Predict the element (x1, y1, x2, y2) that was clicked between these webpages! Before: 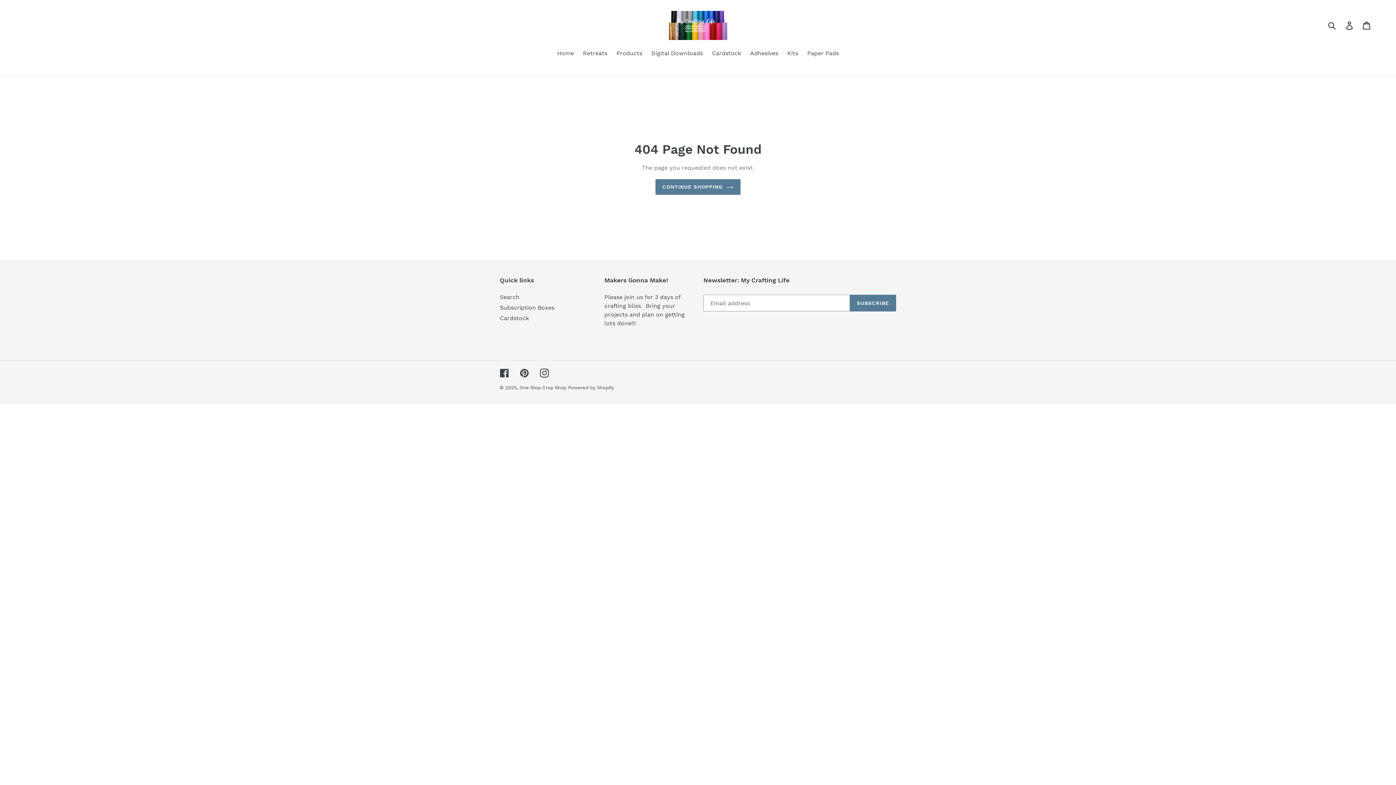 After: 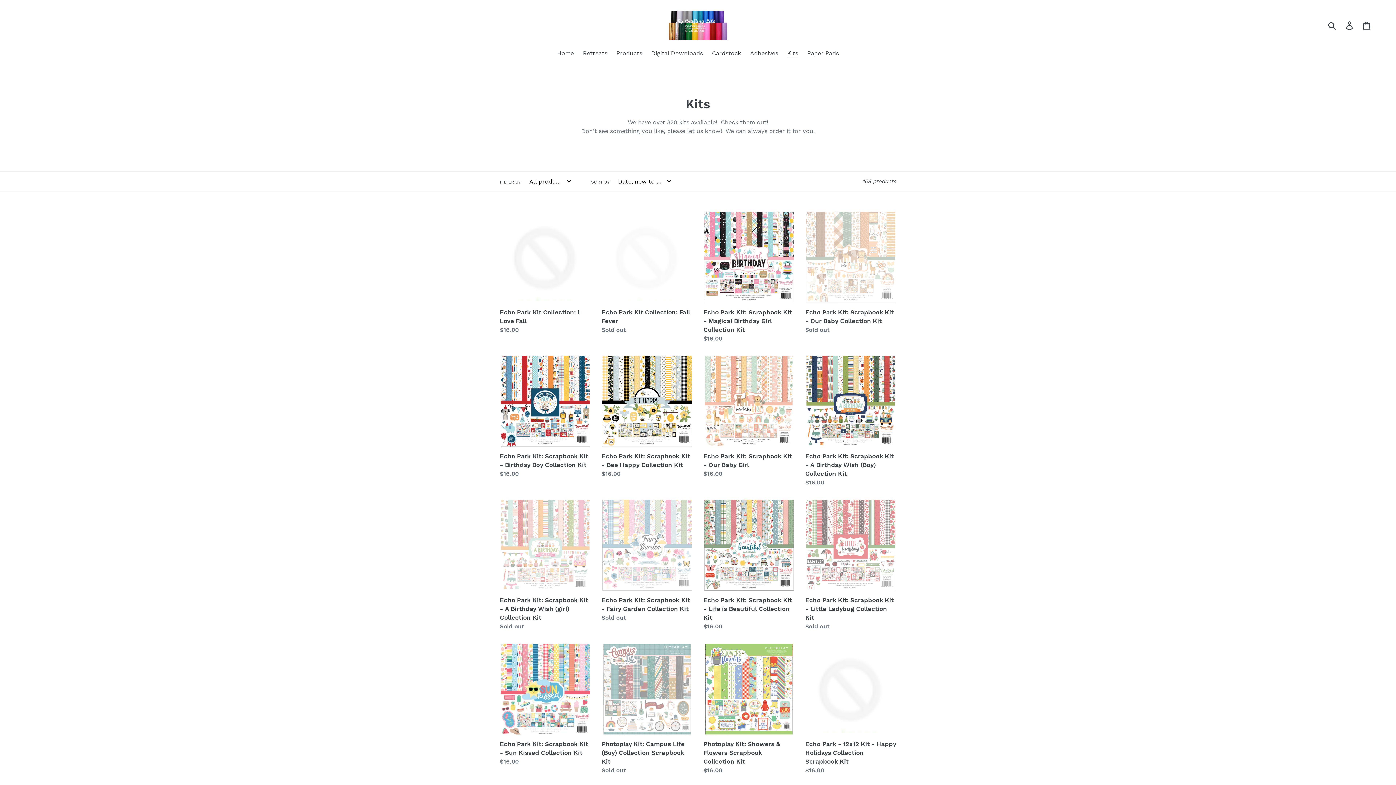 Action: label: Kits bbox: (783, 49, 802, 58)